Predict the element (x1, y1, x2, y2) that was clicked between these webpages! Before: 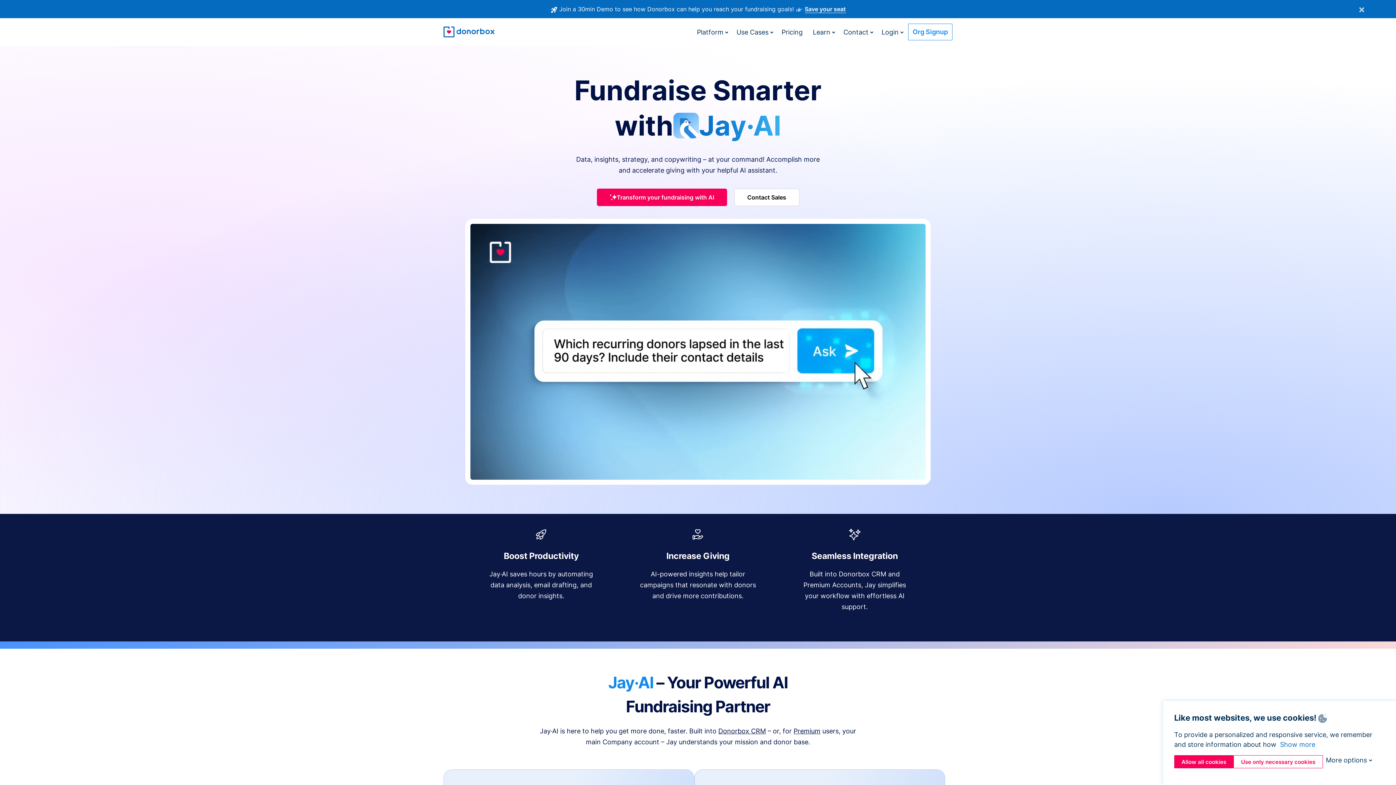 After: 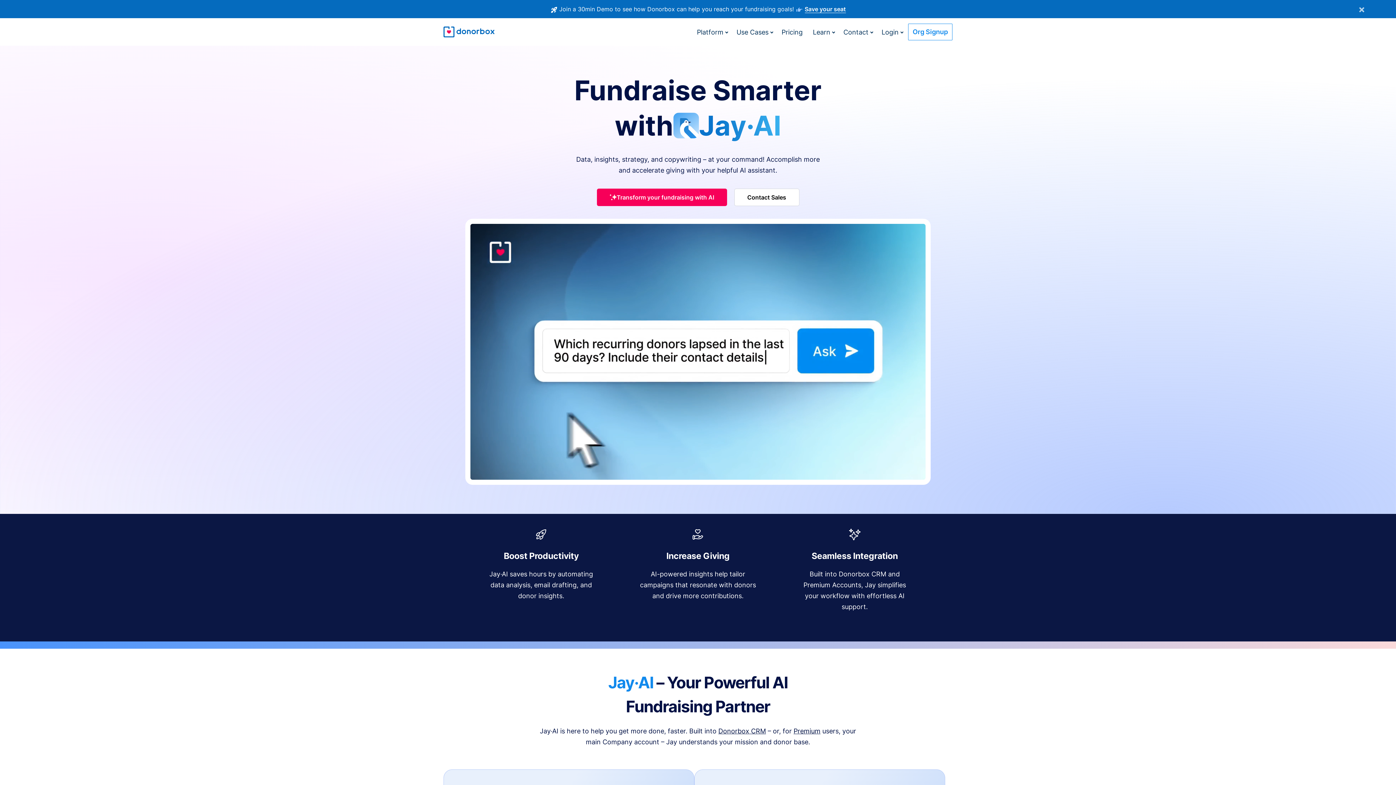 Action: bbox: (1233, 755, 1323, 768) label: Use only necessary cookies